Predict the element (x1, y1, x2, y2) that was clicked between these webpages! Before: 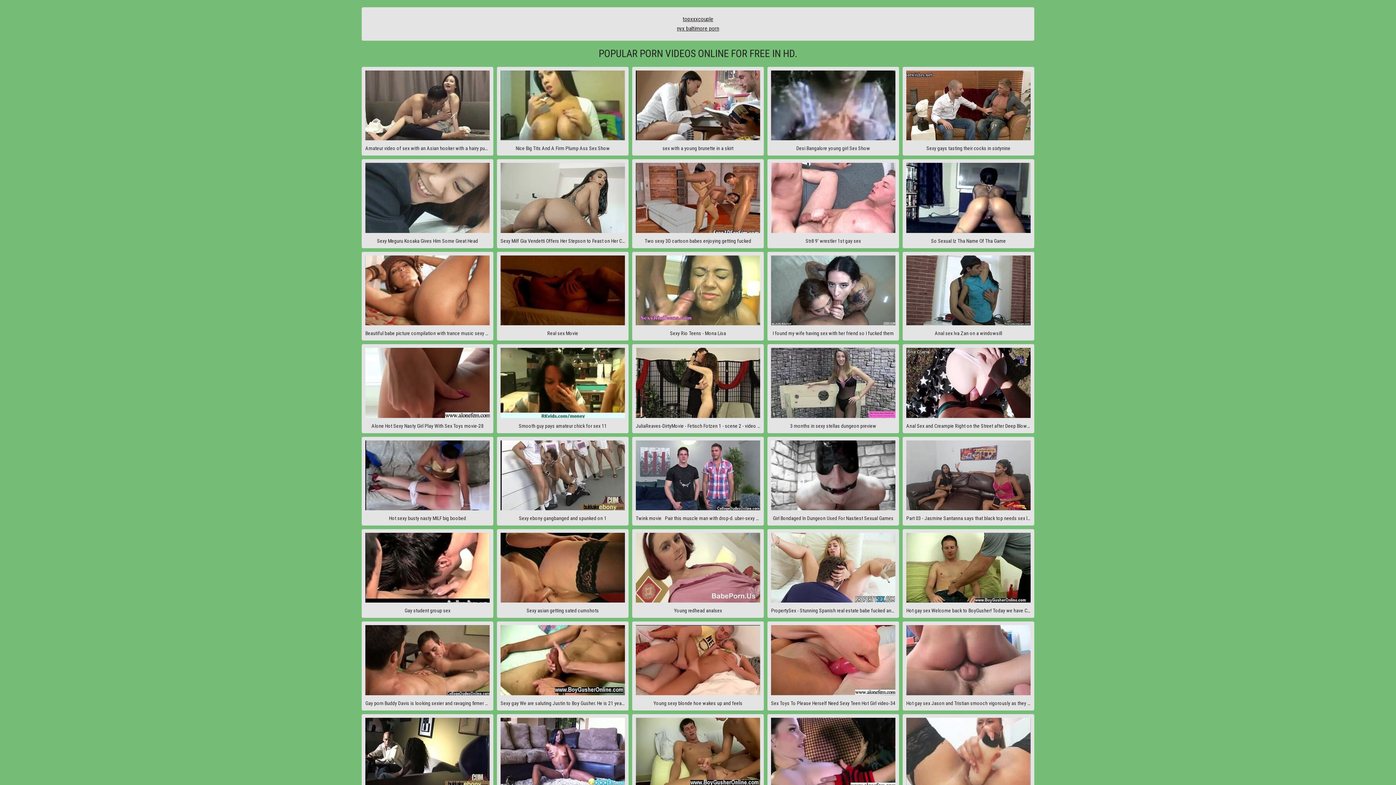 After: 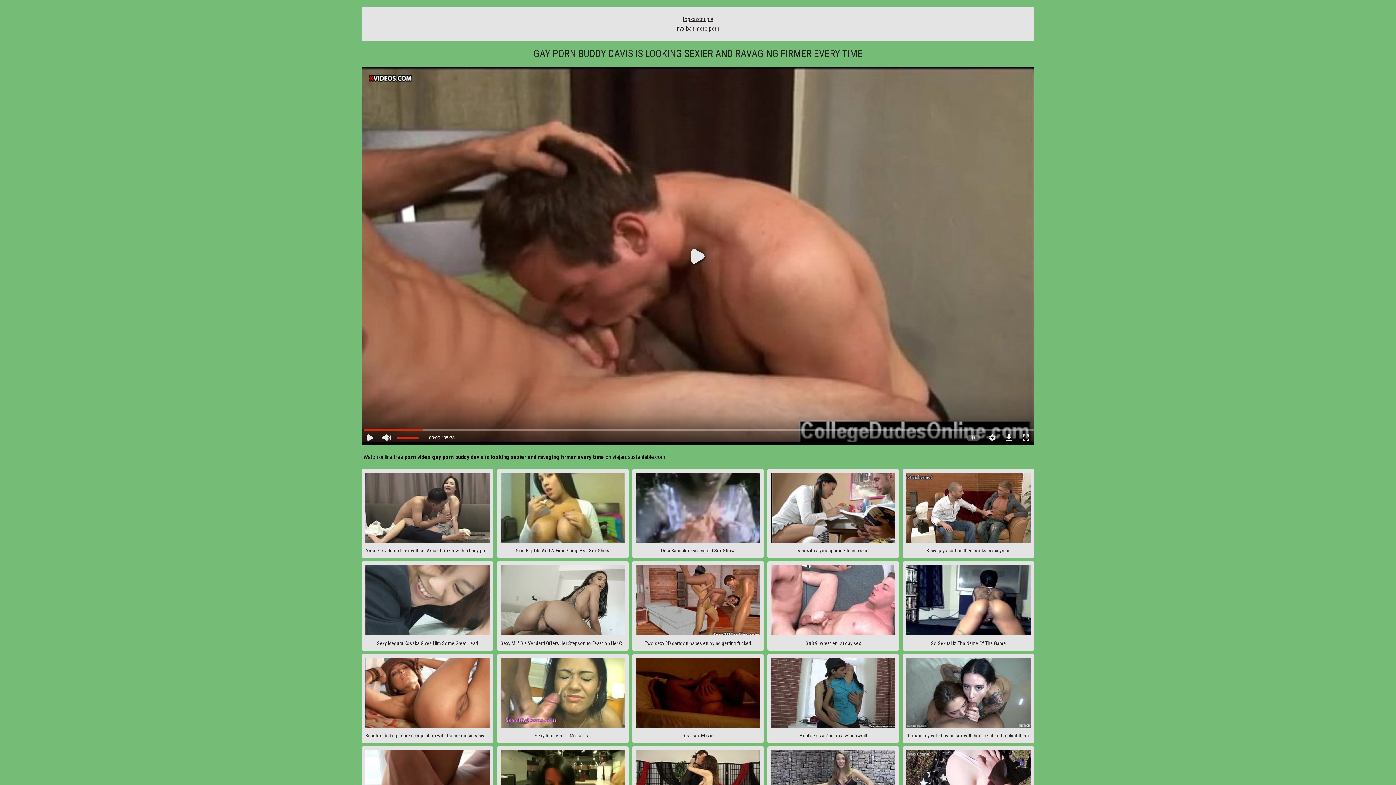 Action: bbox: (361, 621, 493, 710) label: Gay porn Buddy Davis is looking sexier and ravaging firmer every time